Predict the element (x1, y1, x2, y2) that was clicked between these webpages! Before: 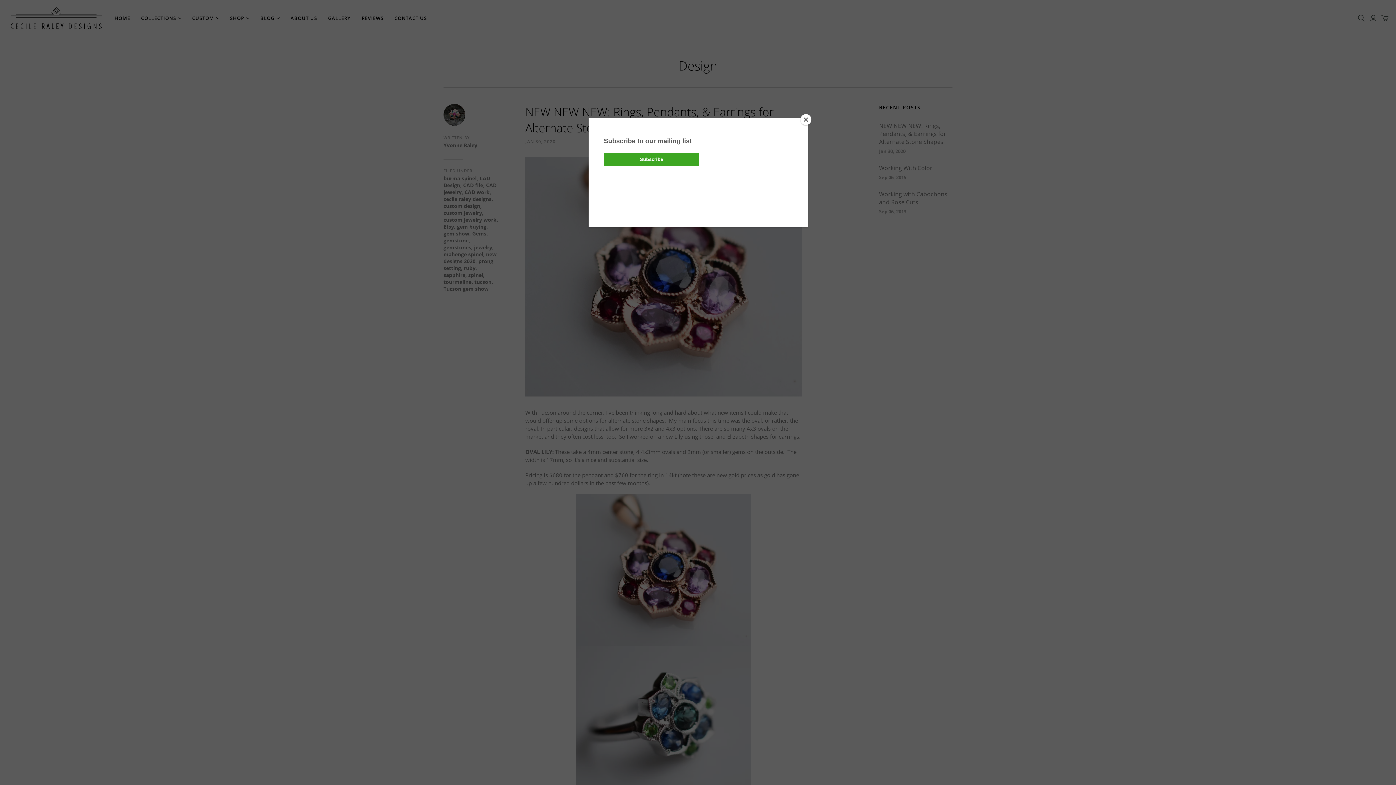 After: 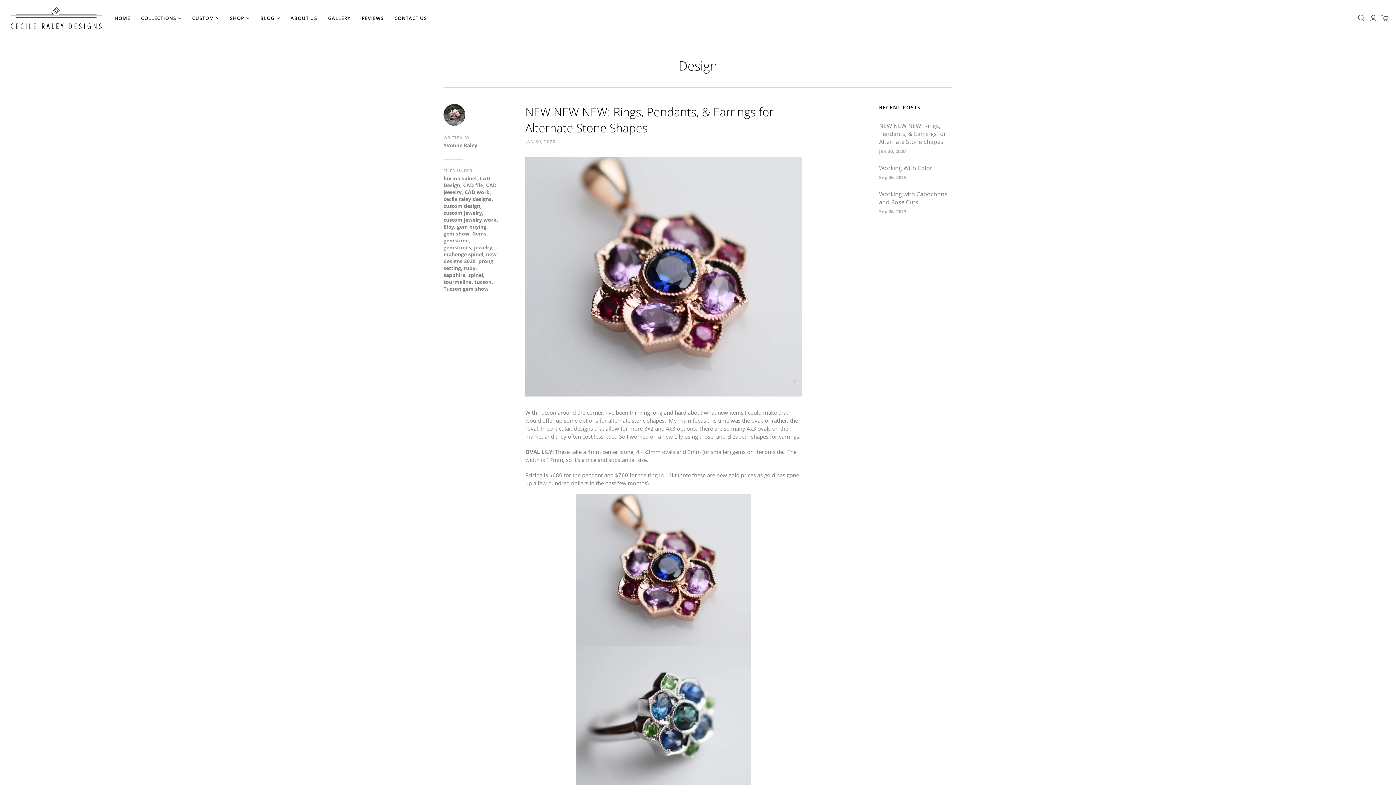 Action: bbox: (800, 114, 811, 125) label: Close